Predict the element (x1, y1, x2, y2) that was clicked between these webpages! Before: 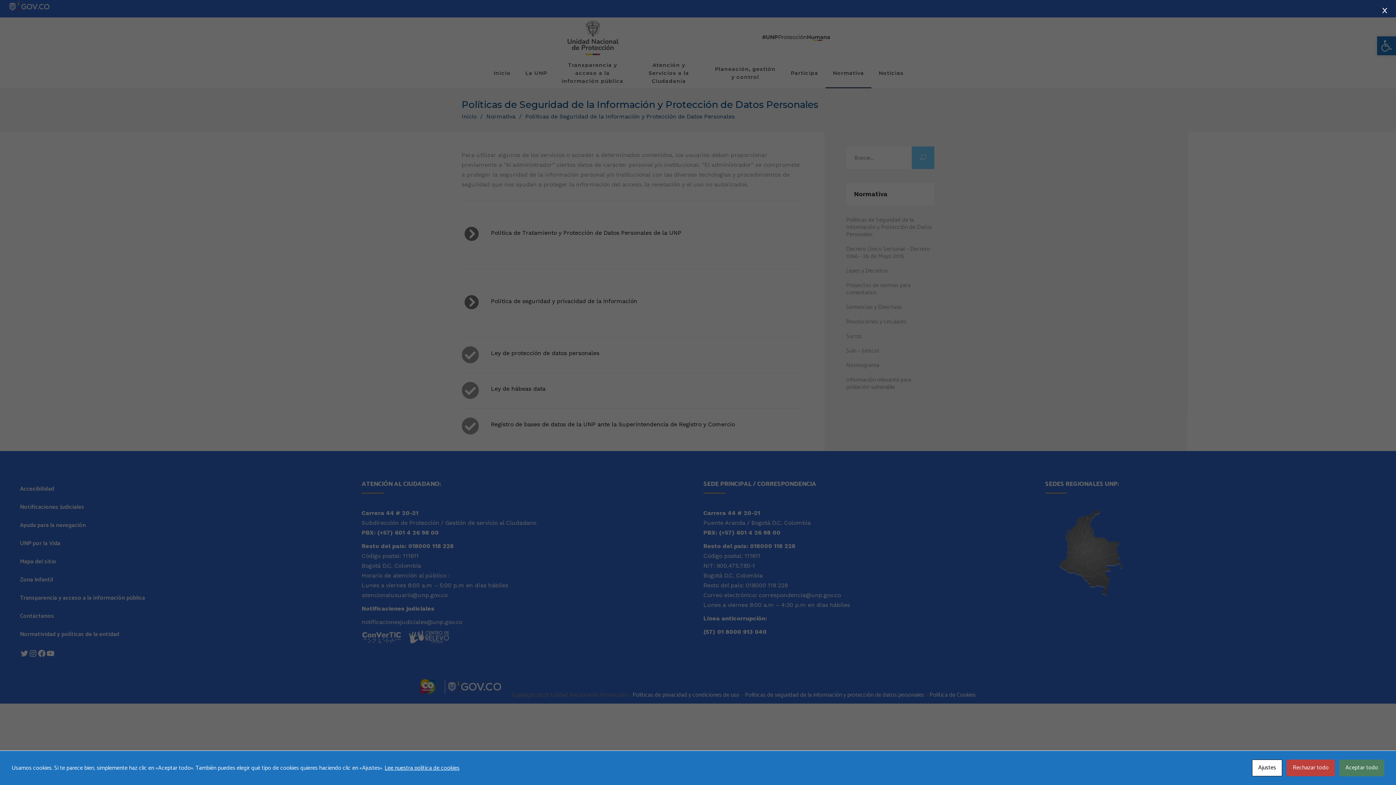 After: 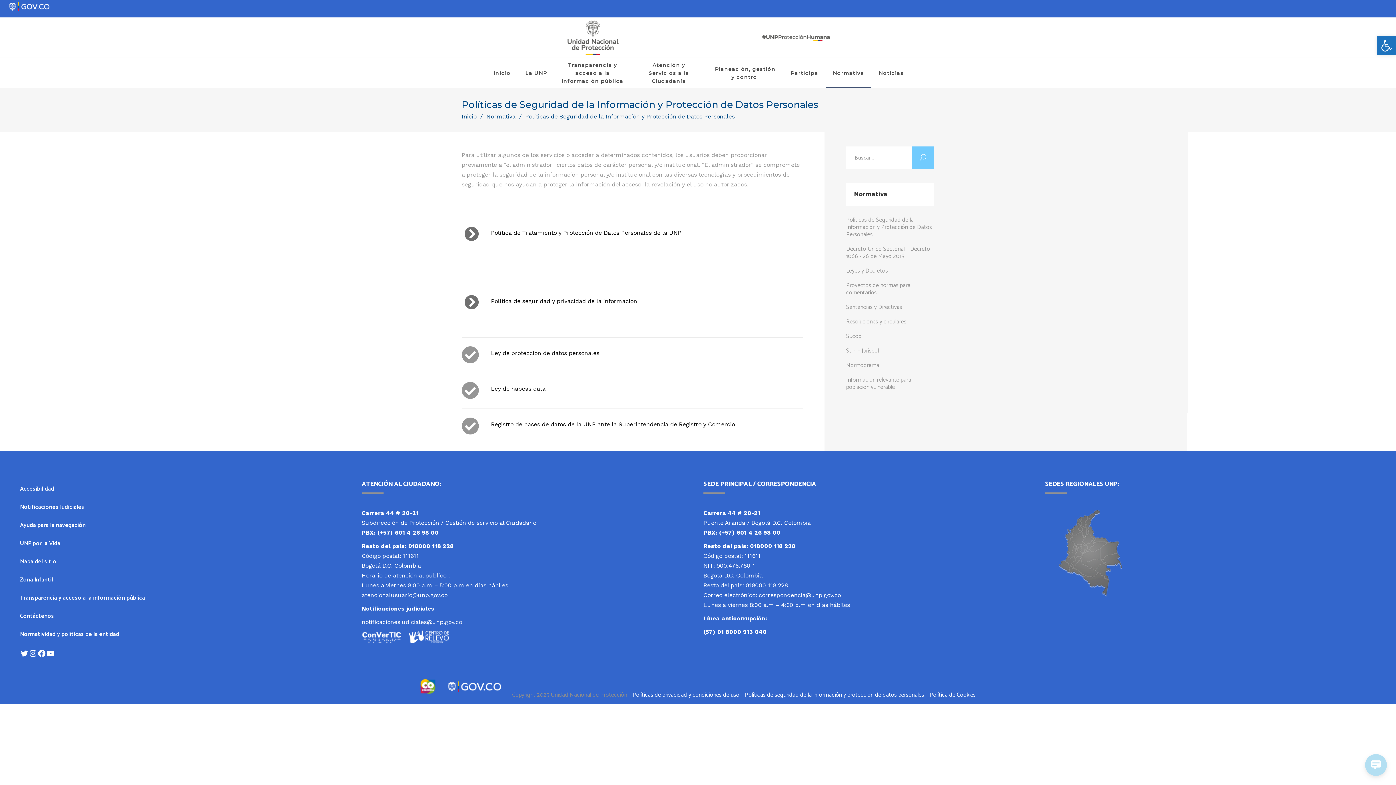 Action: bbox: (1286, 760, 1335, 776) label: Rechazar todo